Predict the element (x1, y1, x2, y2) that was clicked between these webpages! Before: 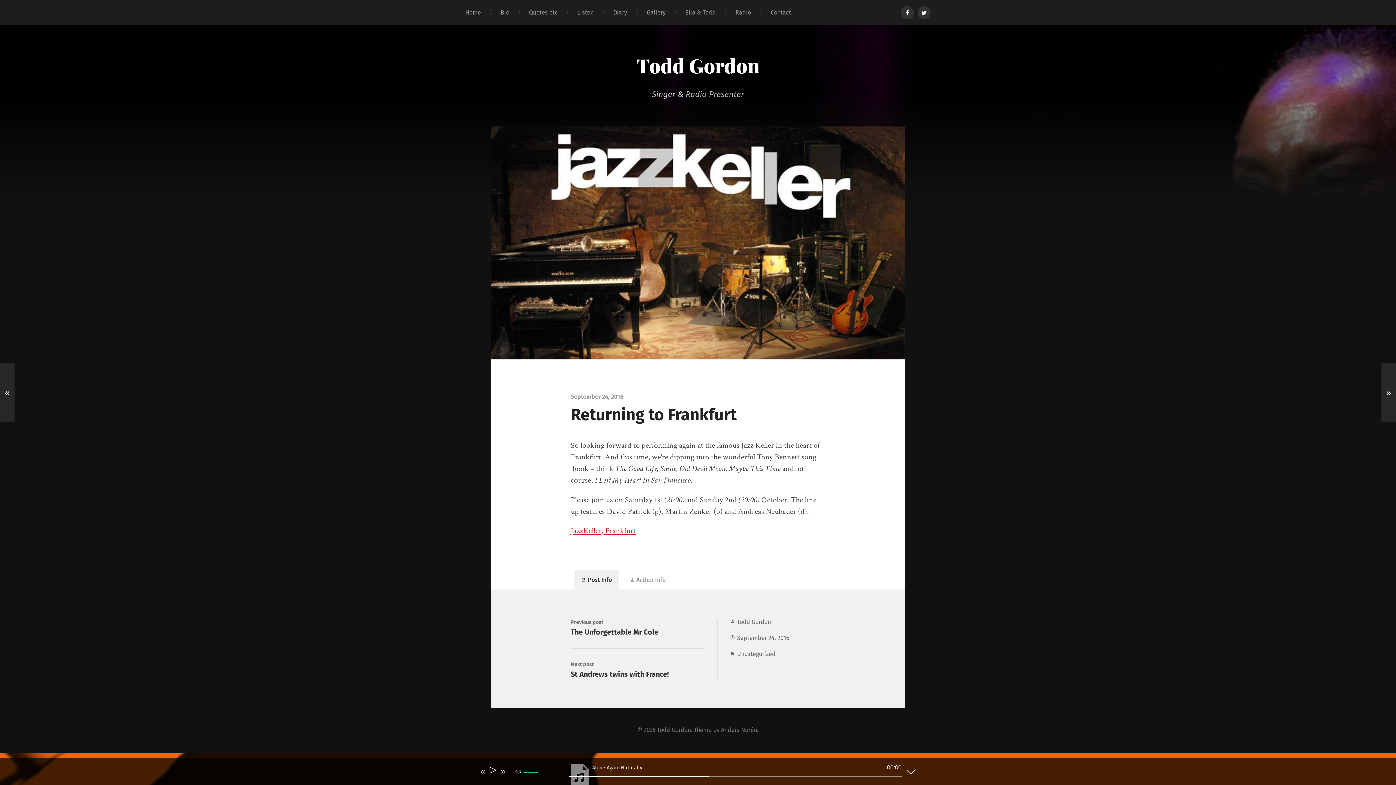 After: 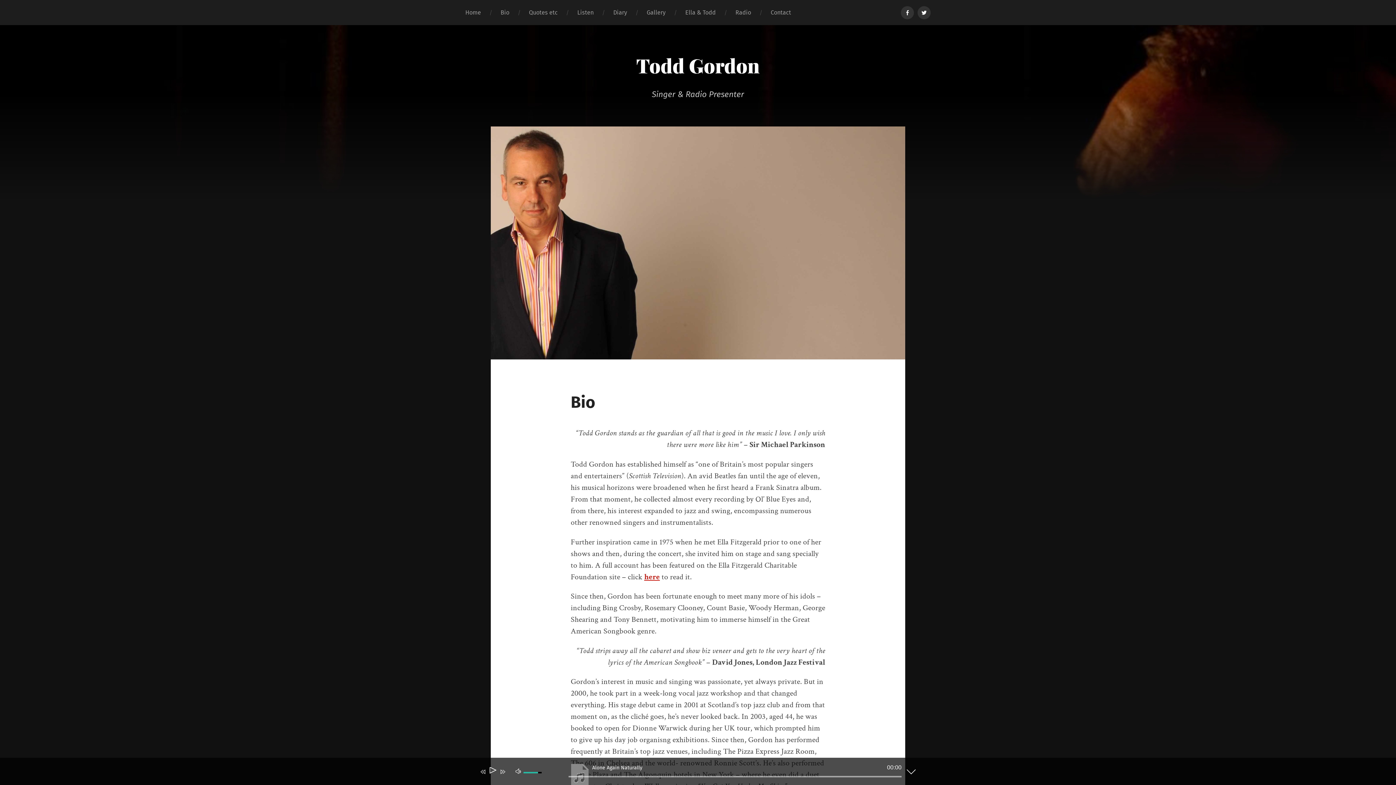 Action: label: Bio bbox: (490, 0, 519, 25)